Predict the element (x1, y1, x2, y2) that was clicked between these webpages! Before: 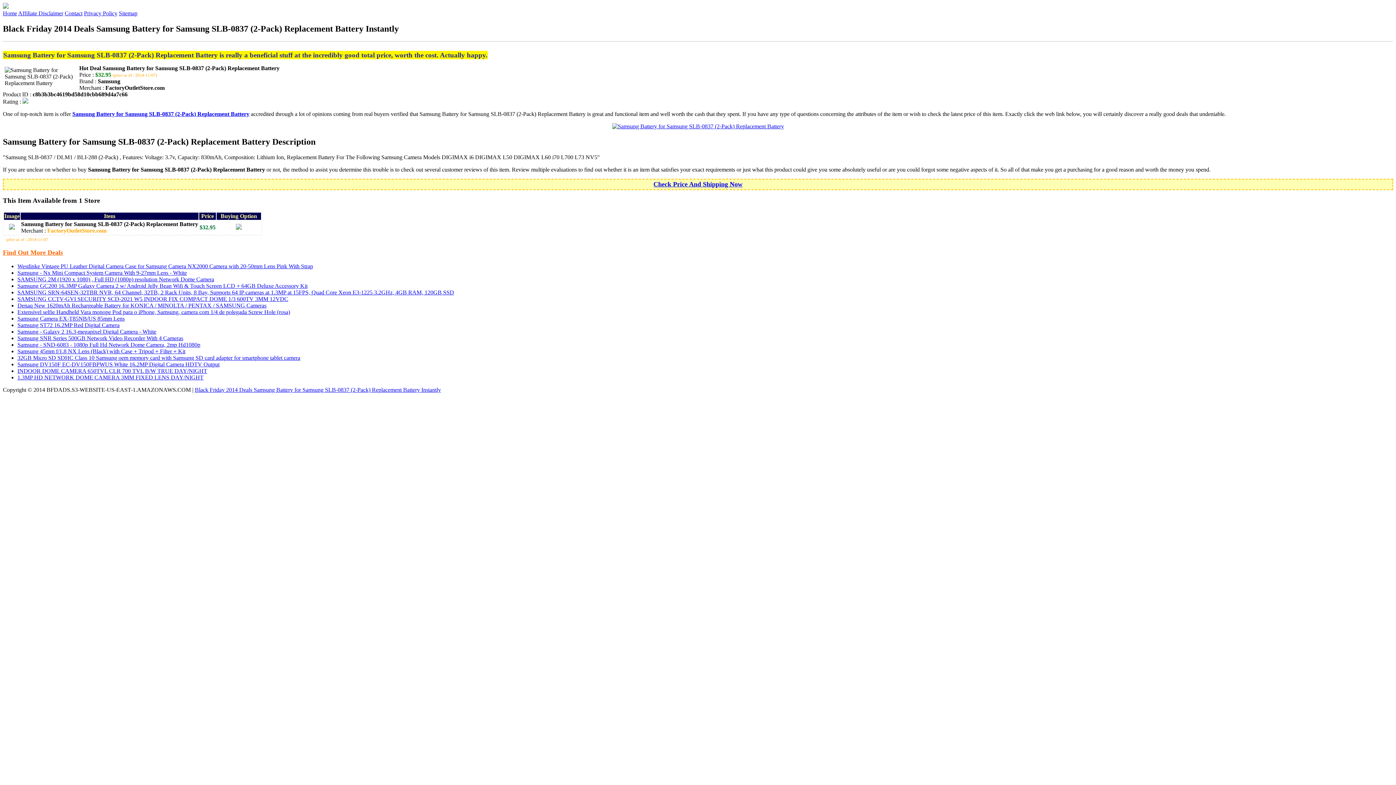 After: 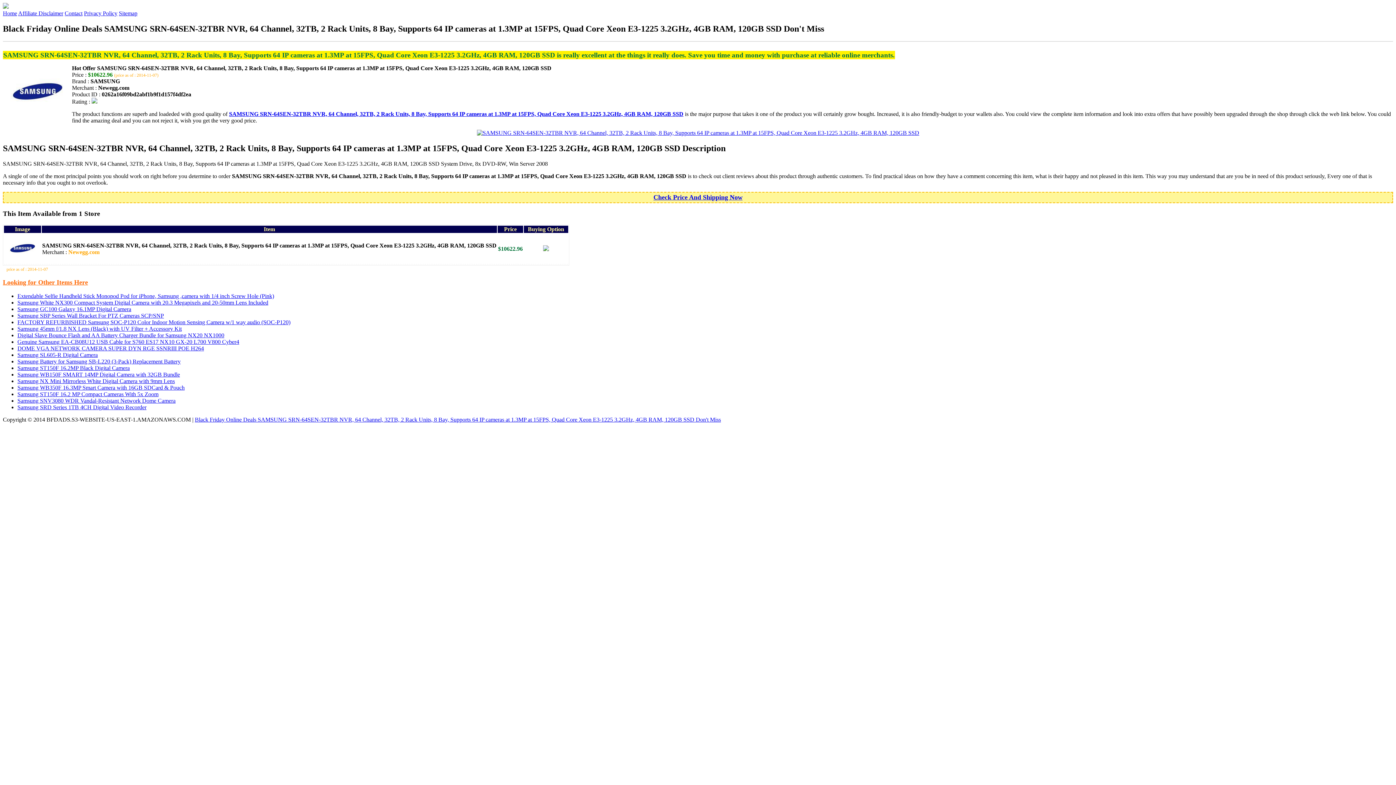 Action: label: SAMSUNG SRN-64SEN-32TBR NVR, 64 Channel, 32TB, 2 Rack Units, 8 Bay, Supports 64 IP cameras at 1.3MP at 15FPS, Quad Core Xeon E3-1225 3.2GHz, 4GB RAM, 120GB SSD bbox: (17, 289, 454, 295)